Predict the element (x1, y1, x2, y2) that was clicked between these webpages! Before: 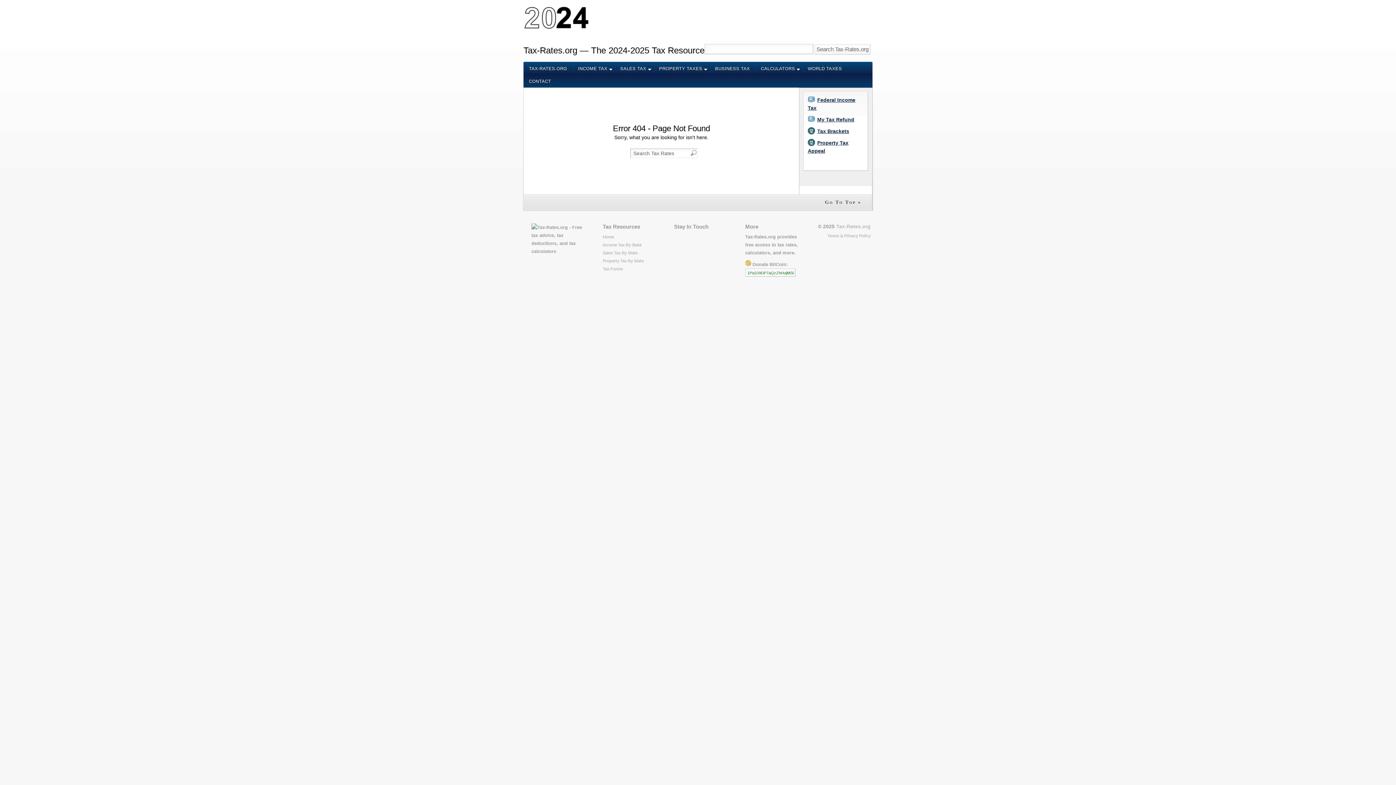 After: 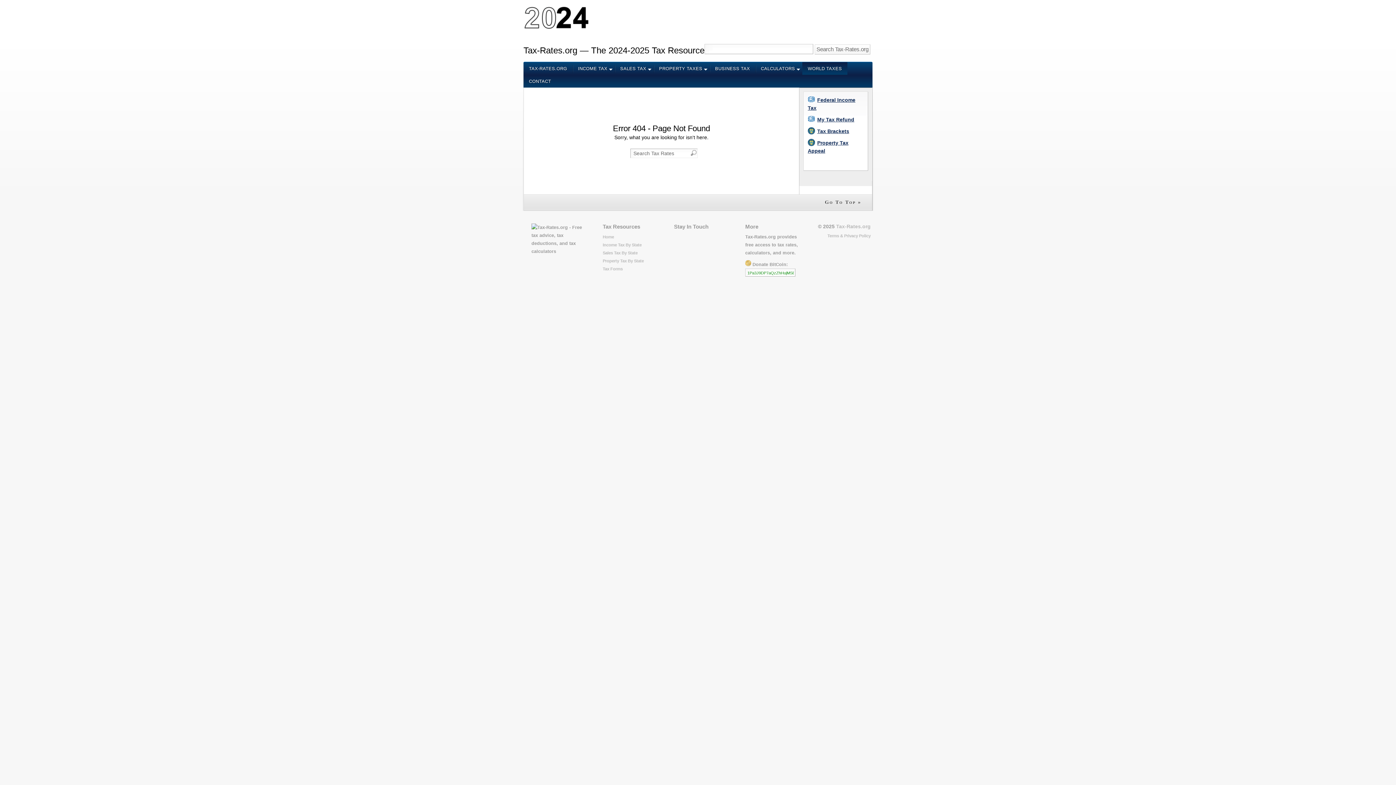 Action: bbox: (802, 62, 847, 74) label: WORLD TAXES